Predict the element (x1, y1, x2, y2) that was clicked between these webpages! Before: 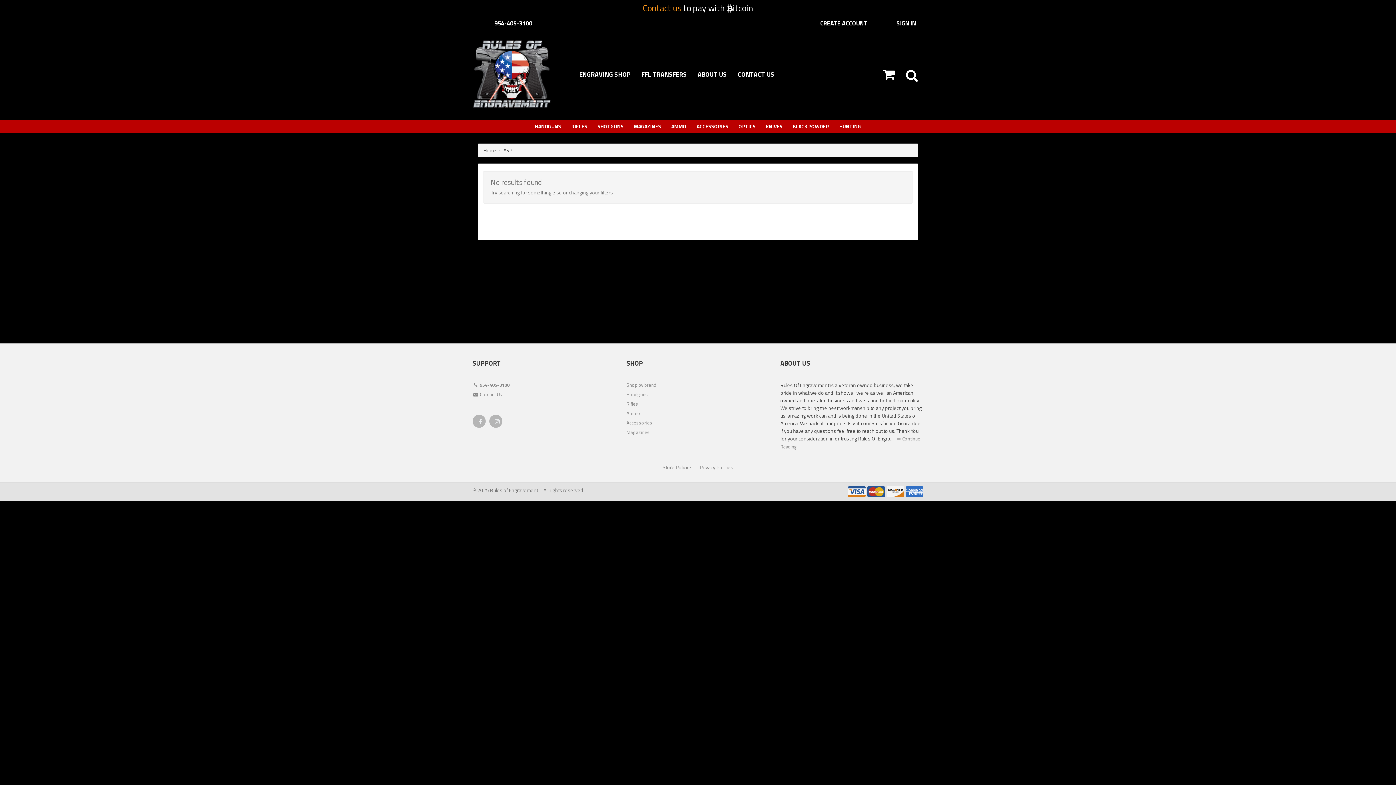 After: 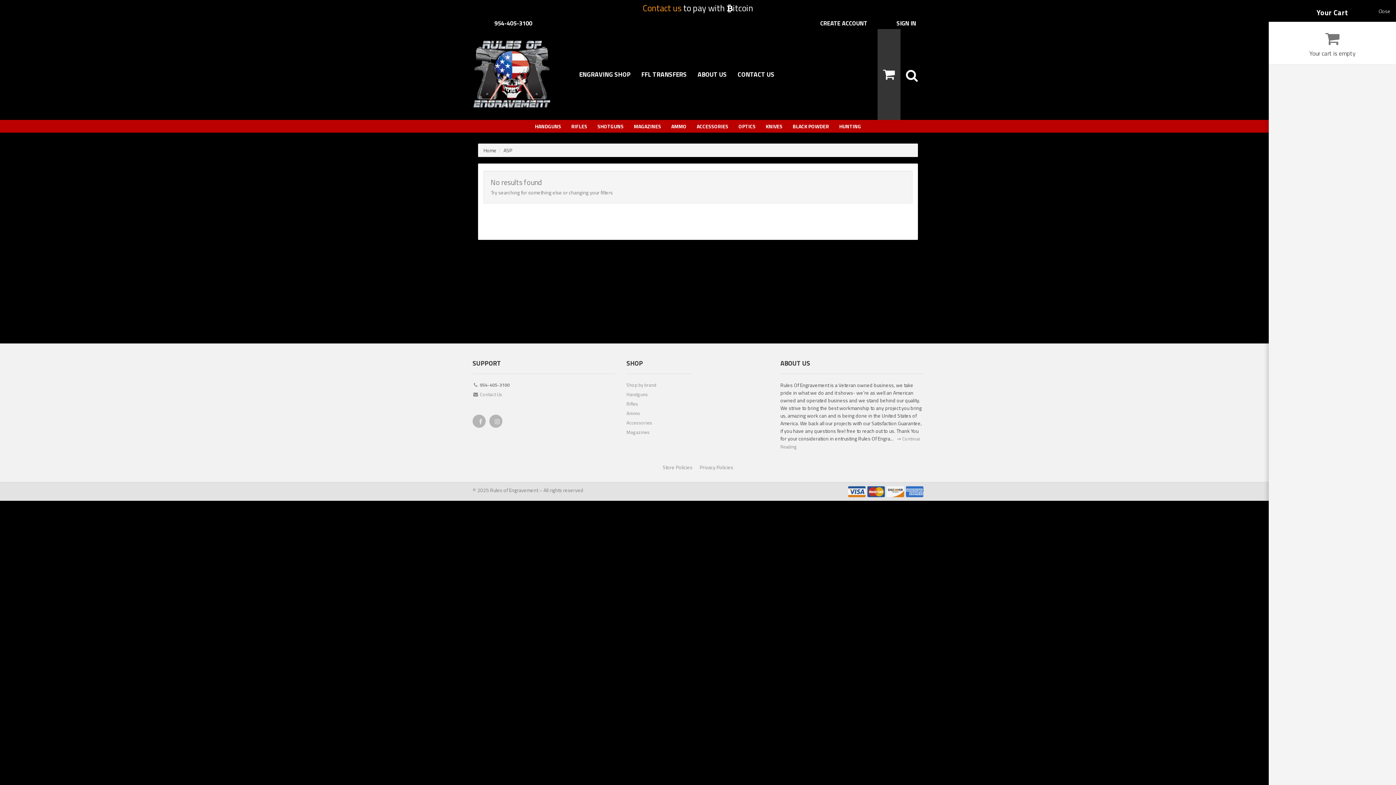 Action: bbox: (877, 29, 900, 120)